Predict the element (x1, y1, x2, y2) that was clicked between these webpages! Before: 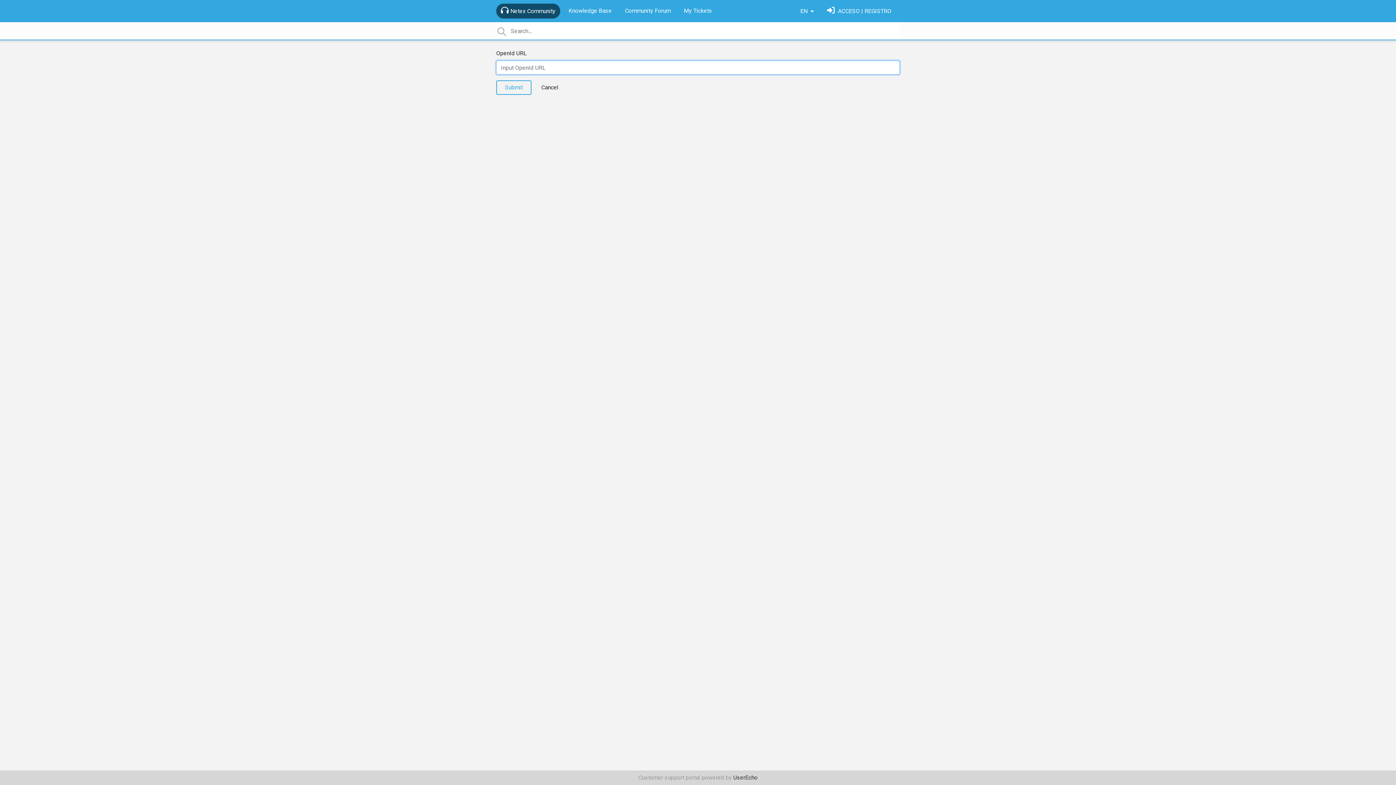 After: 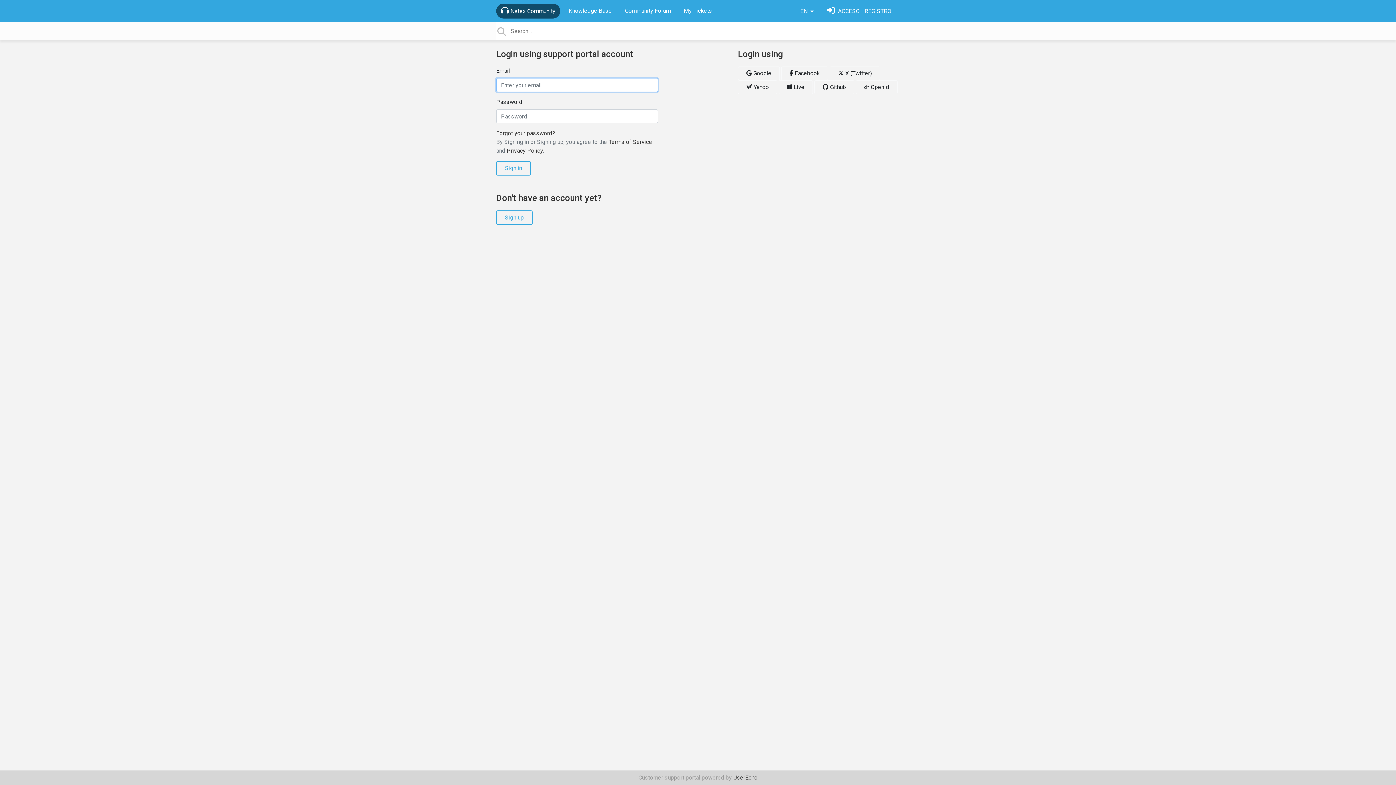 Action: bbox: (681, 3, 715, 18) label: My Tickets